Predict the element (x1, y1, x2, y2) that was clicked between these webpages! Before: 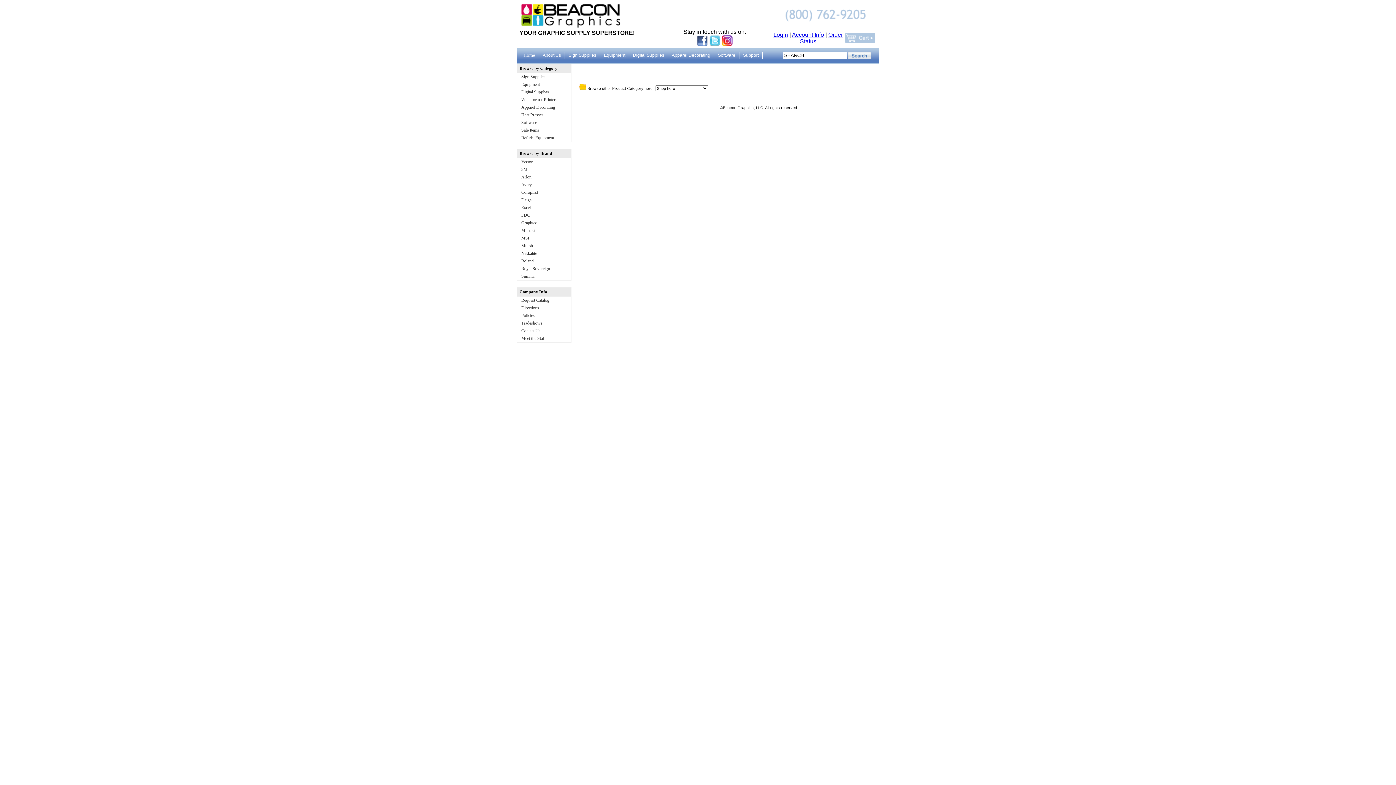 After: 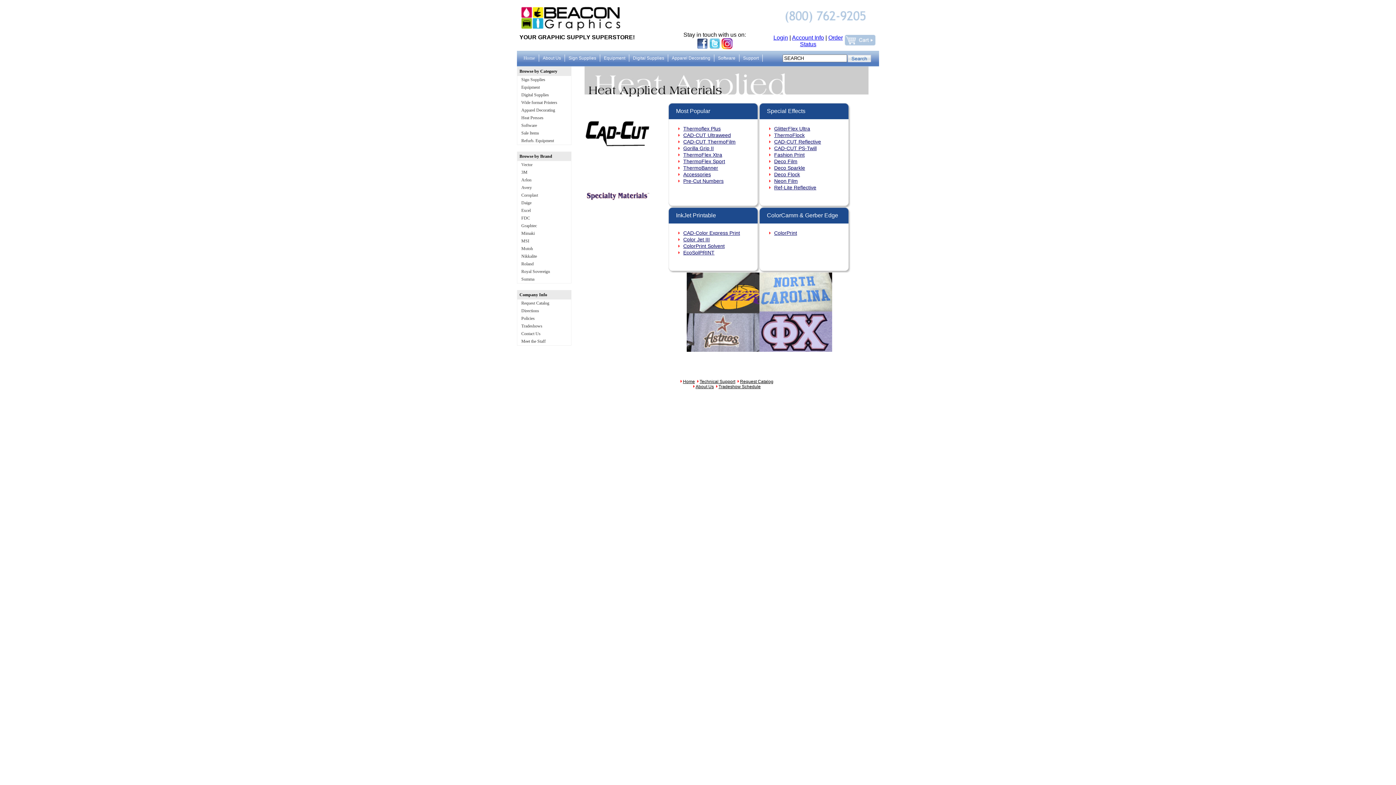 Action: bbox: (521, 104, 555, 109) label: Apparel Decorating